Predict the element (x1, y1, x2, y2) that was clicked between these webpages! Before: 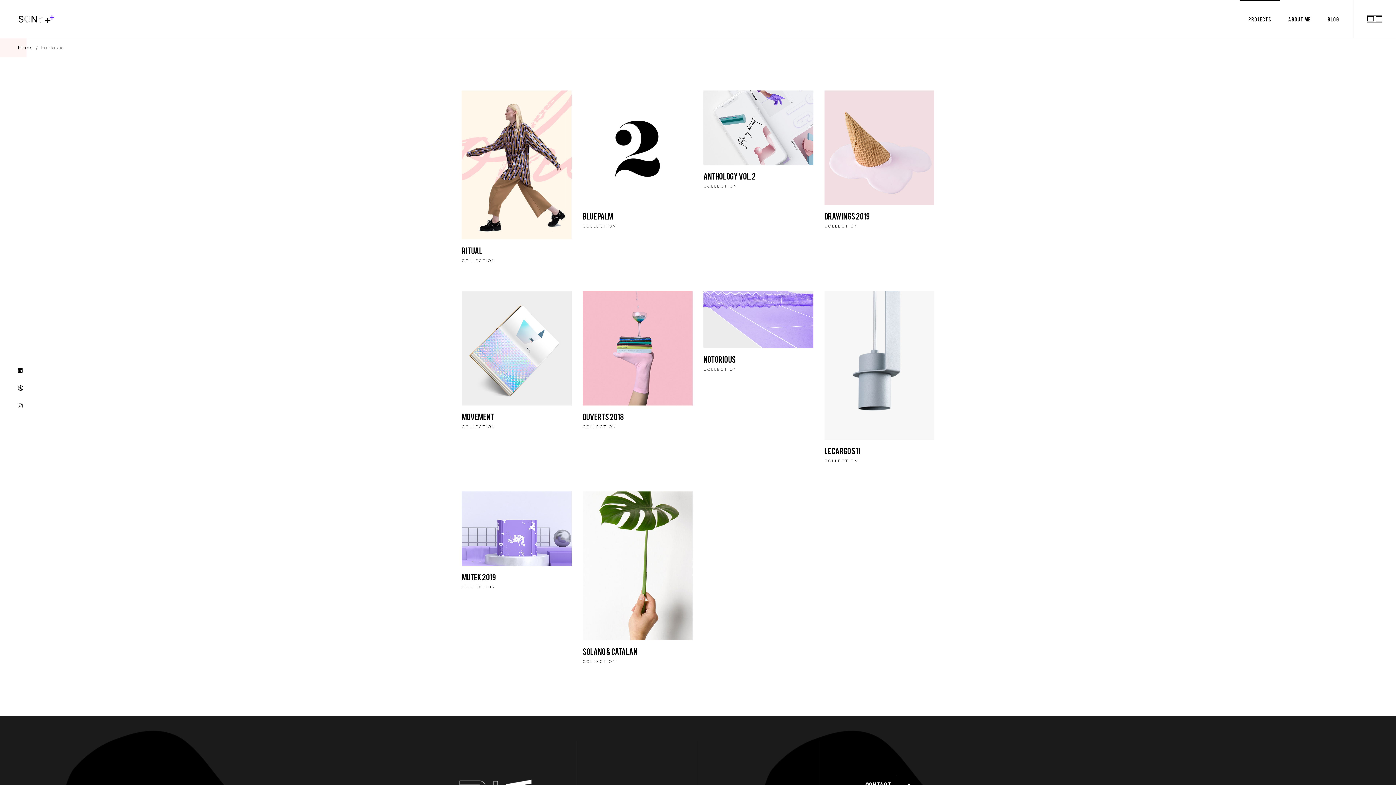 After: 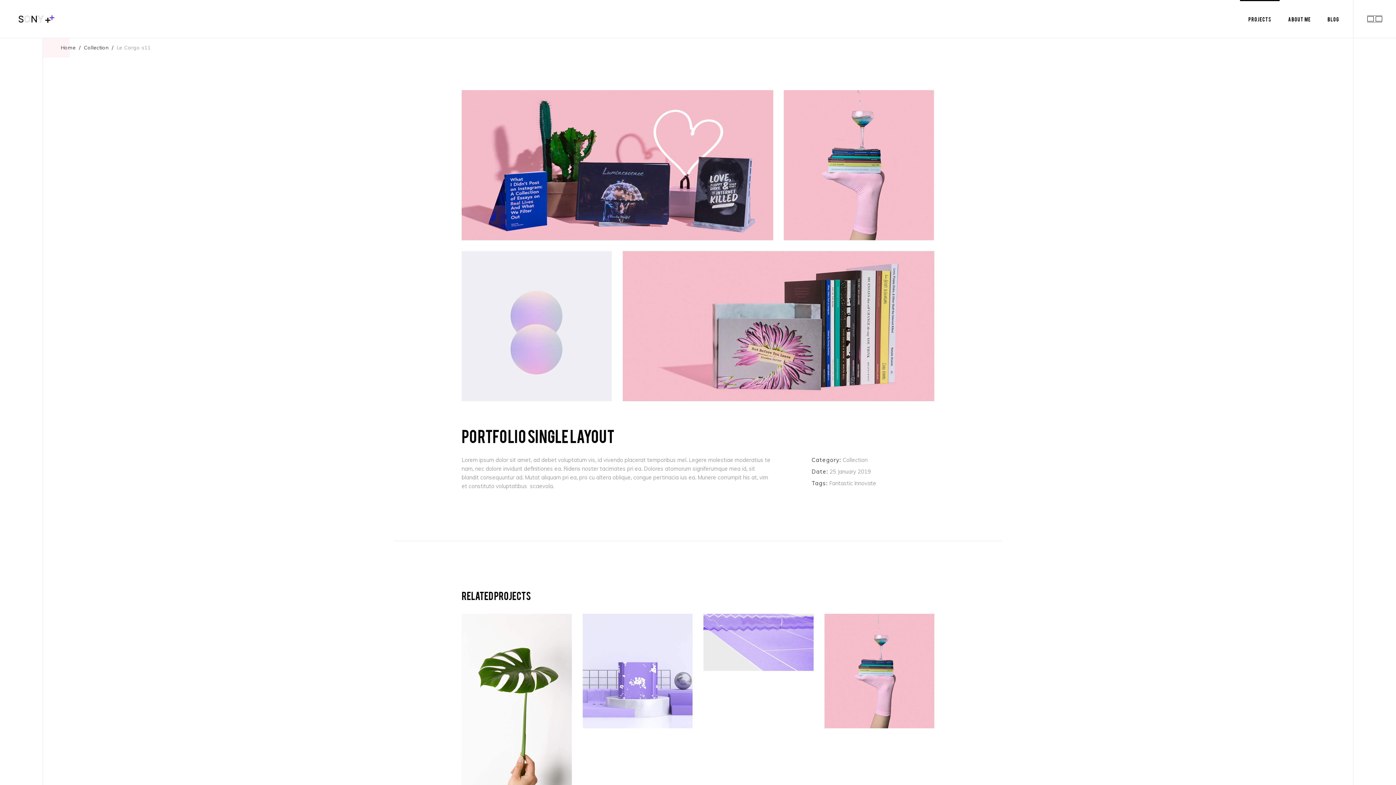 Action: bbox: (824, 291, 934, 480)